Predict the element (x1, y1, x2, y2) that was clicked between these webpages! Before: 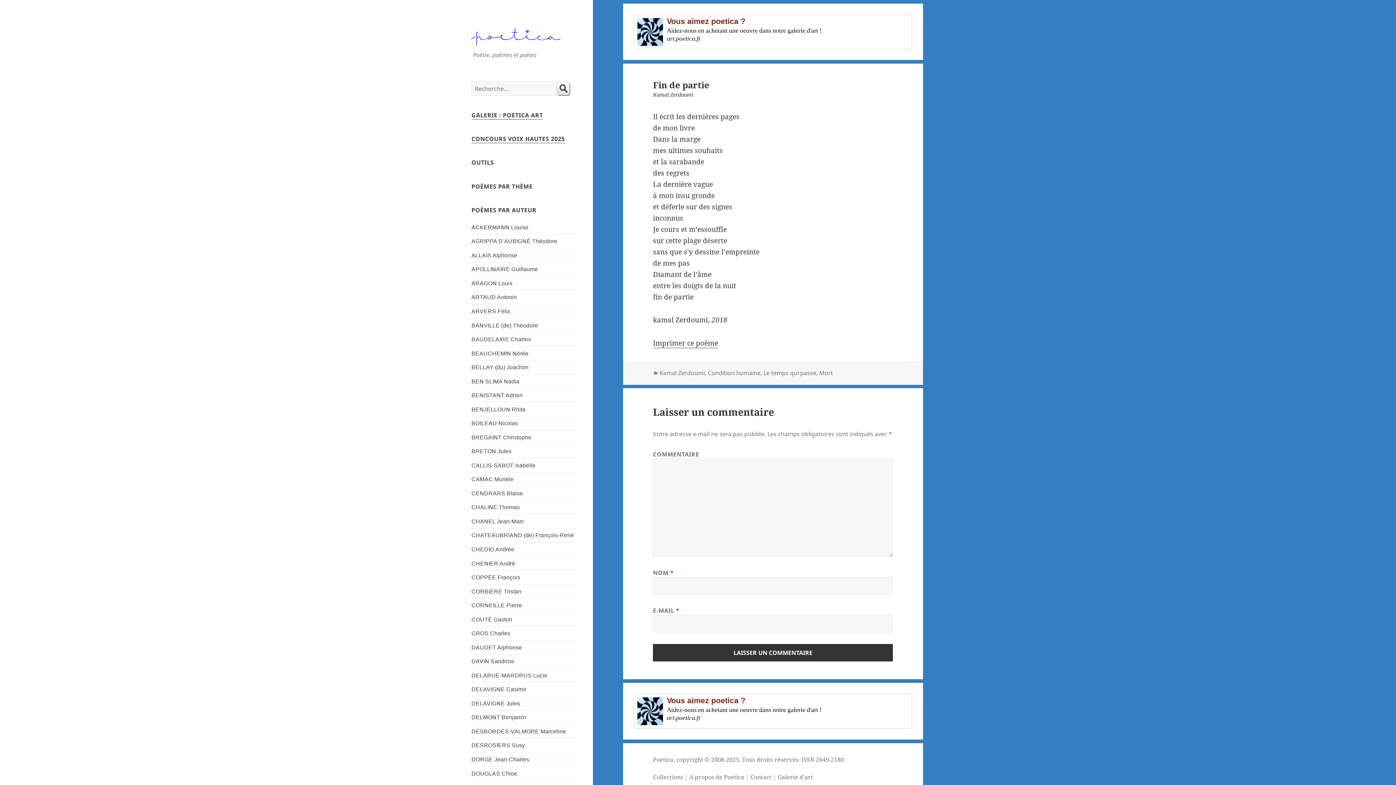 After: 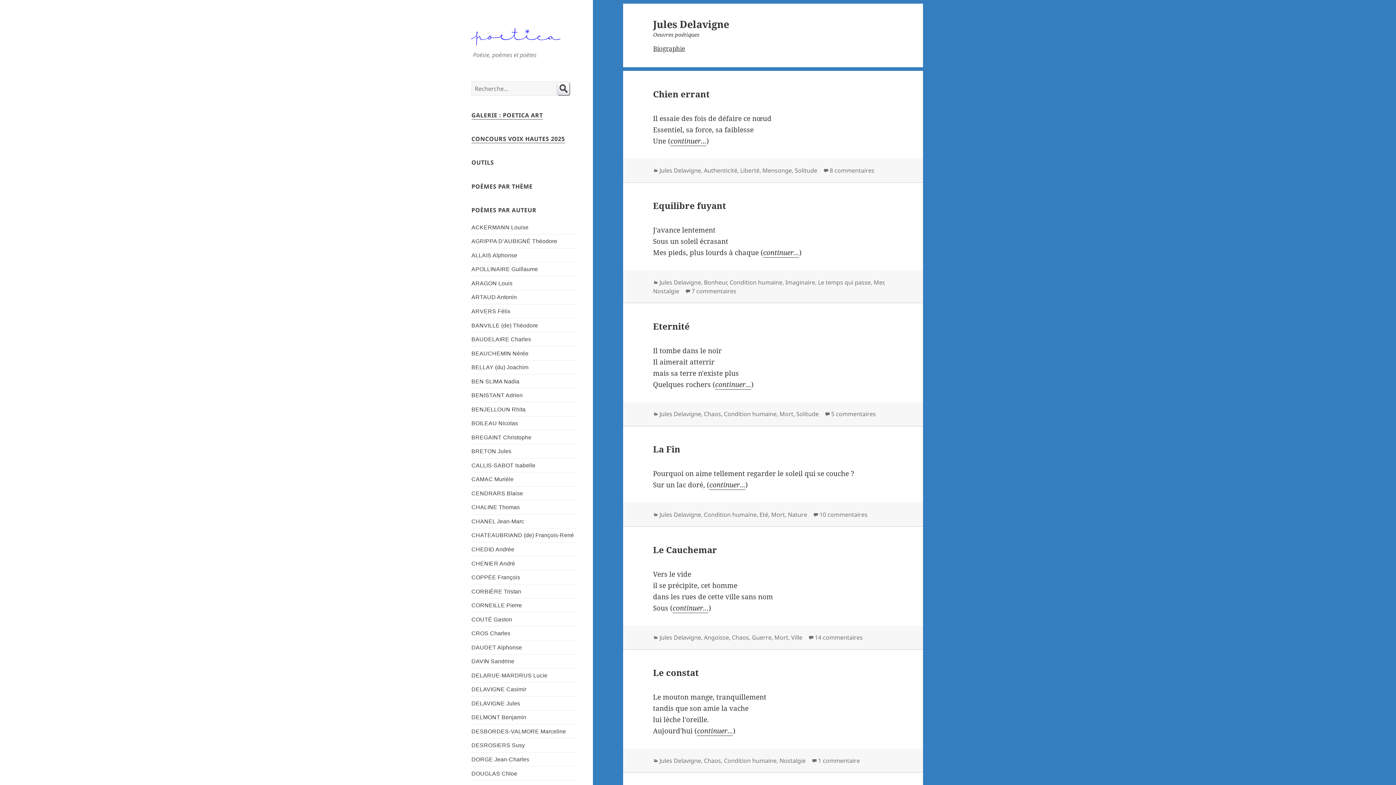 Action: bbox: (471, 699, 578, 707) label: DELAVIGNE Jules